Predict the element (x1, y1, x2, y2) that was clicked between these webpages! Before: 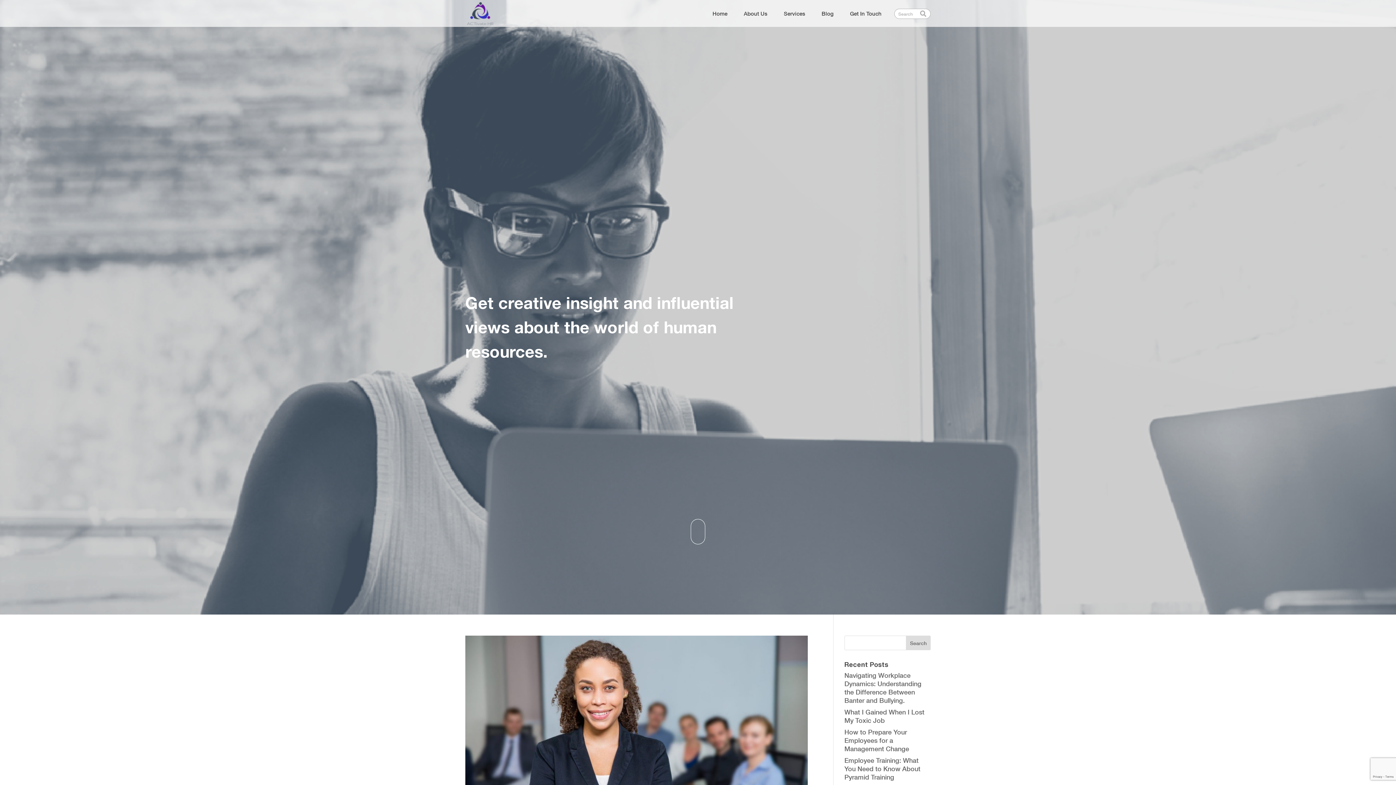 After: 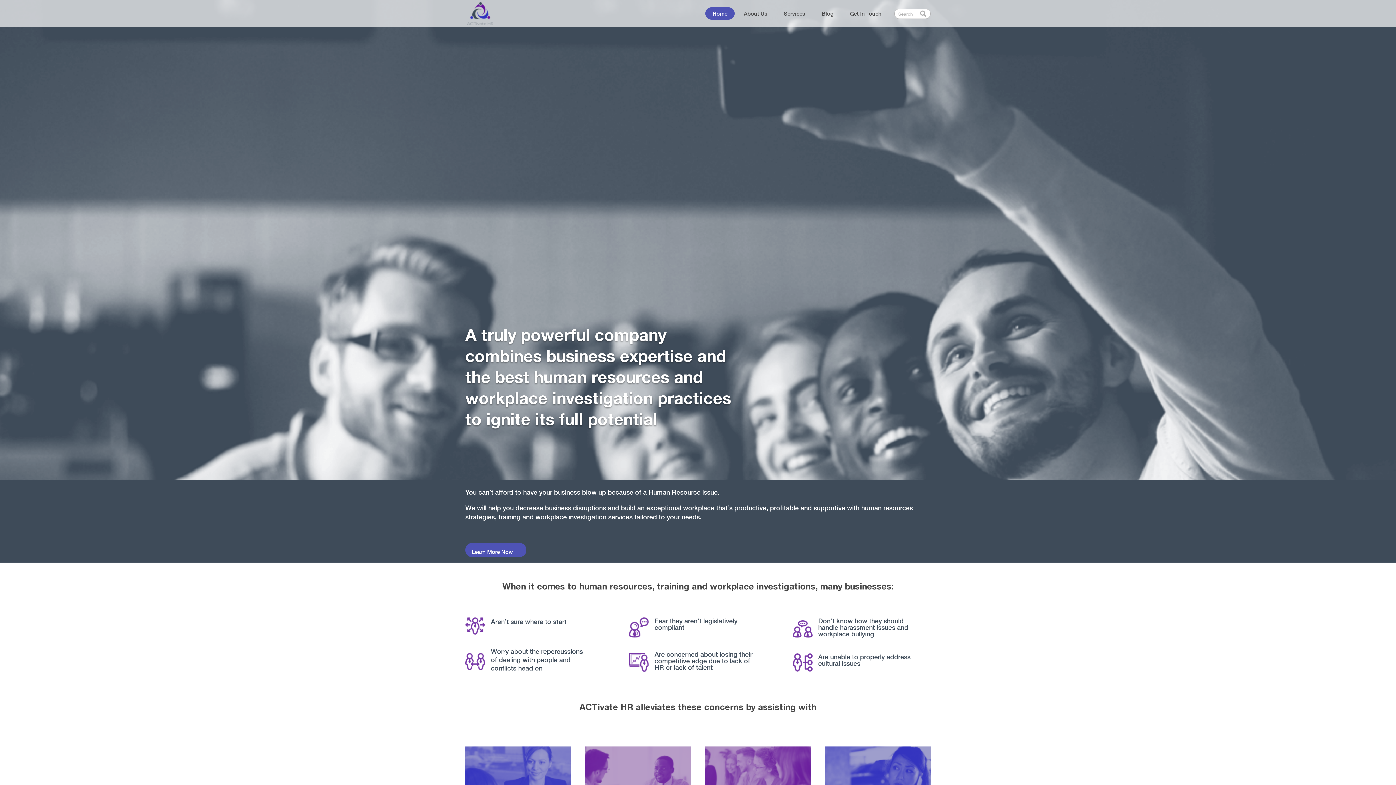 Action: label: Home bbox: (705, 7, 734, 19)